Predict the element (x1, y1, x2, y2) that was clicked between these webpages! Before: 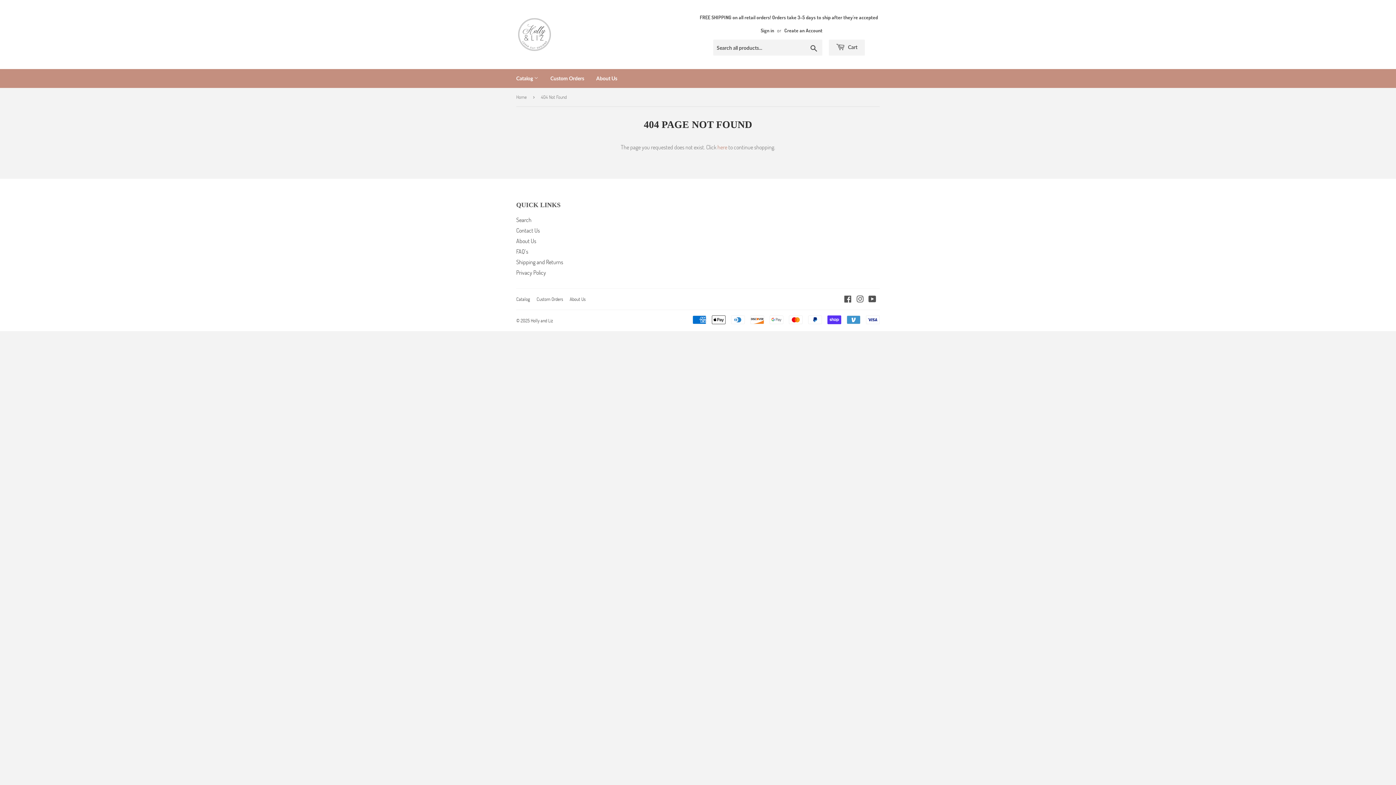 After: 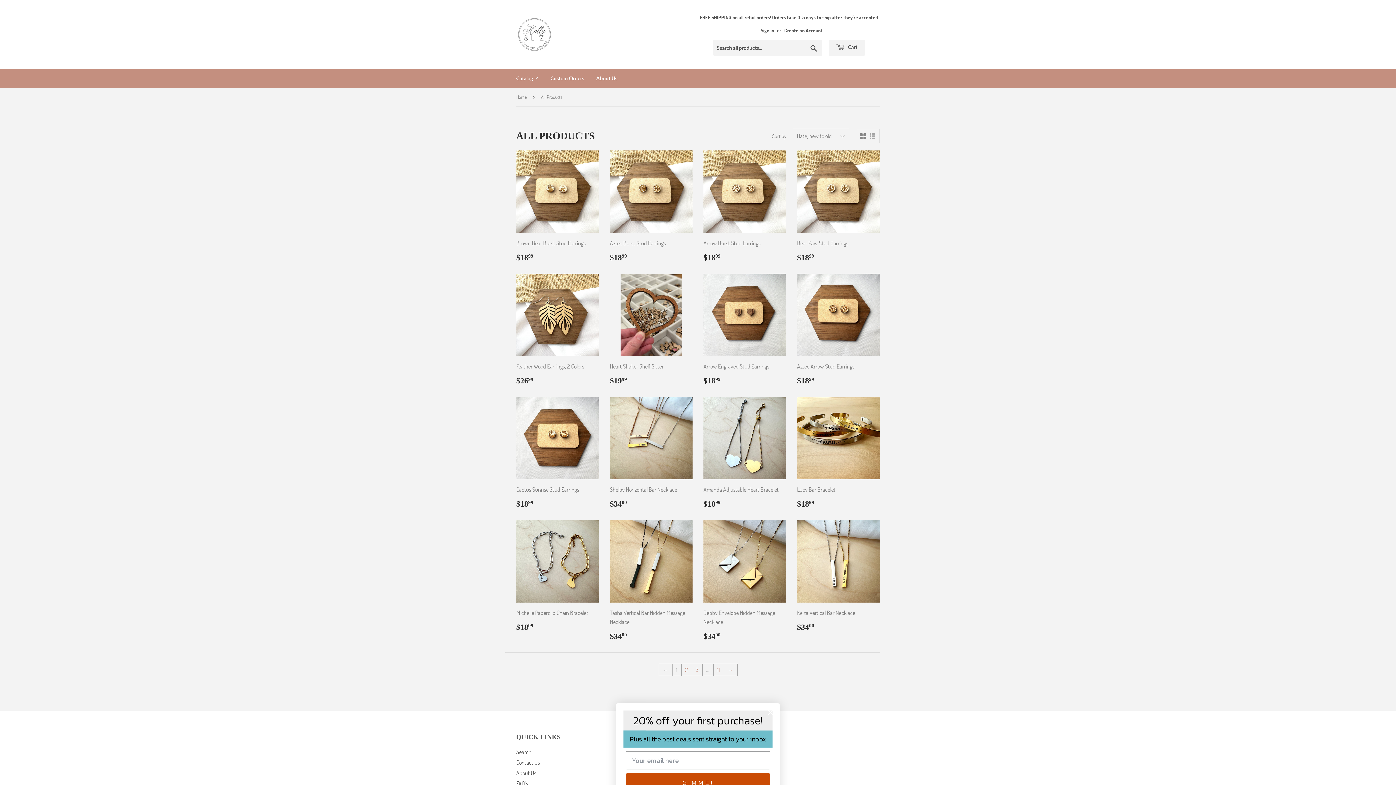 Action: label: Catalog bbox: (516, 296, 530, 302)